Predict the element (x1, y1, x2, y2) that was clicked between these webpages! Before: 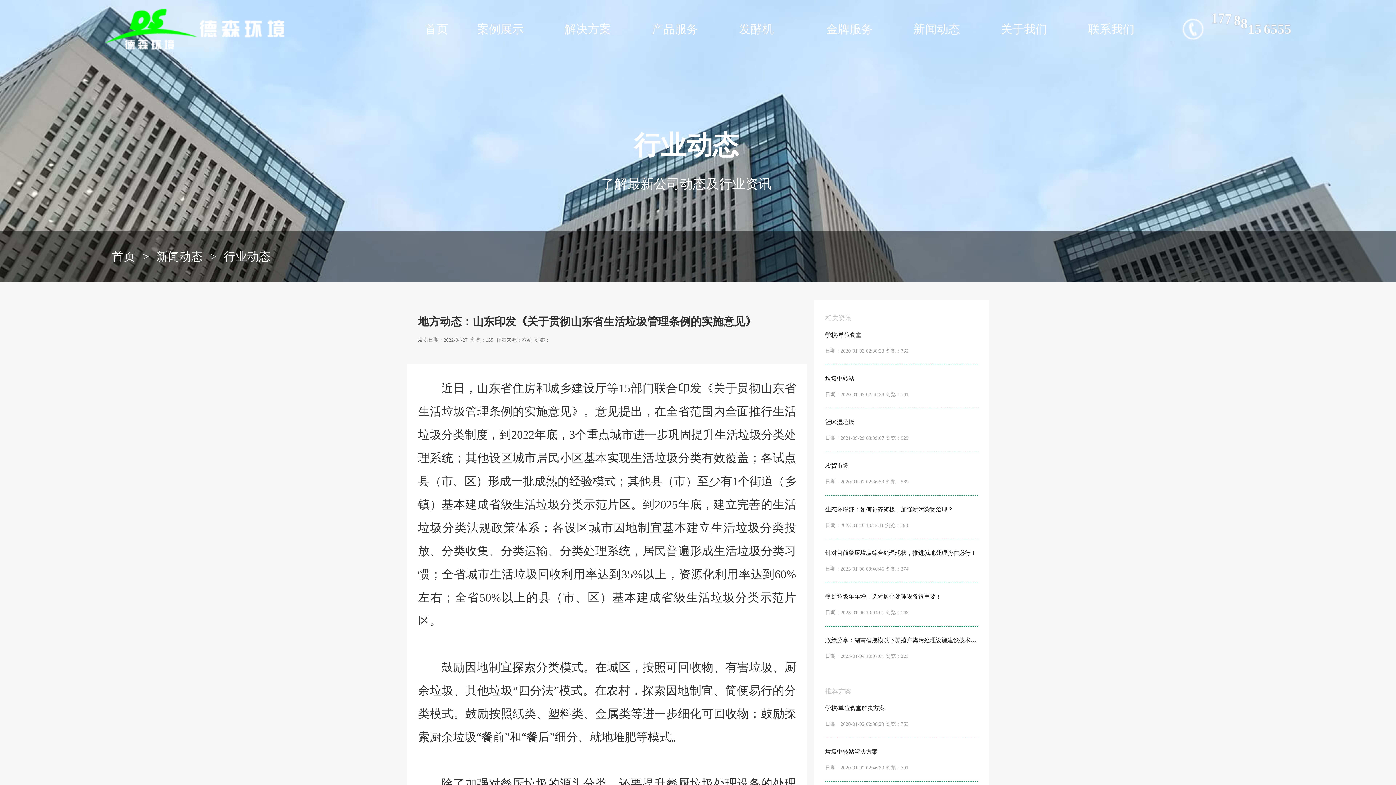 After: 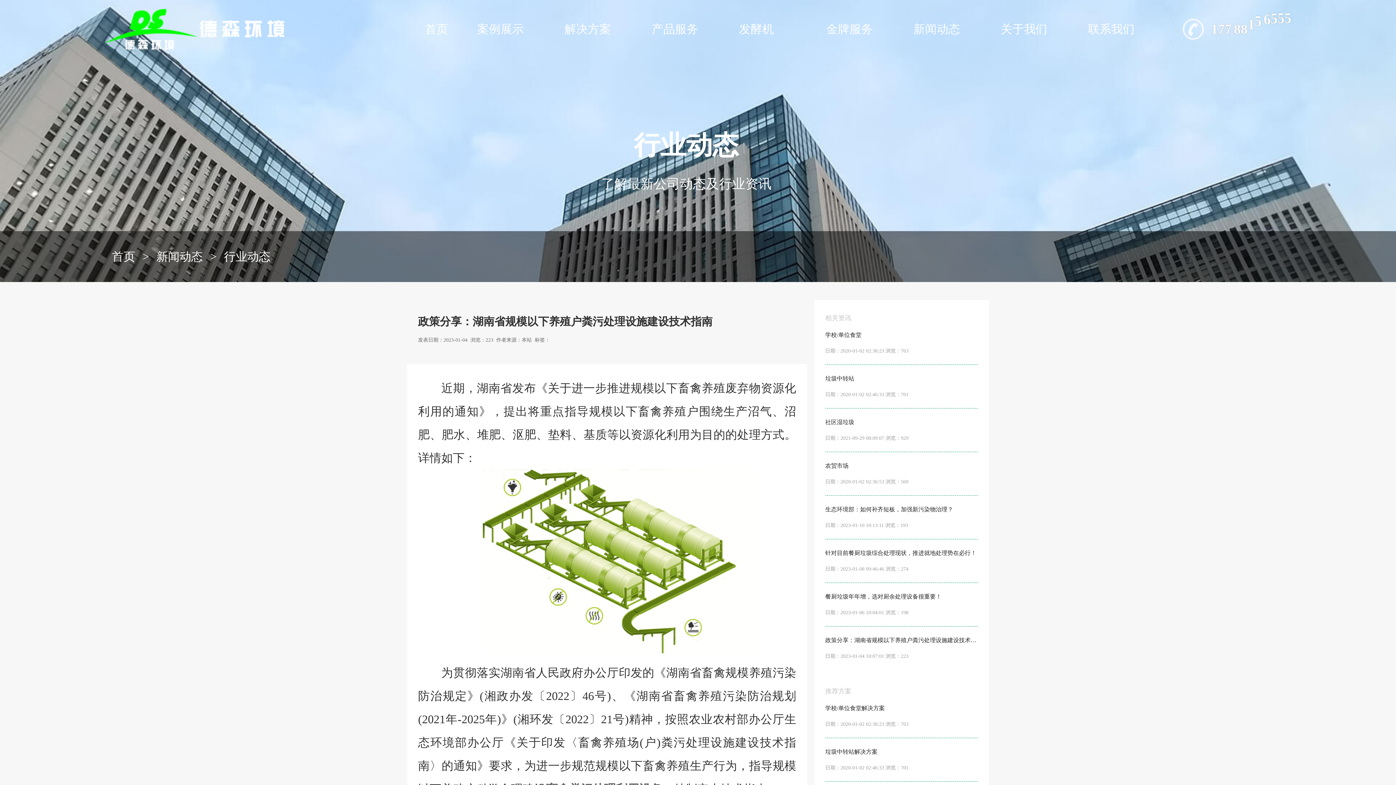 Action: label: 政策分享：湖南省规模以下养殖户粪污处理设施建设技术指南
日期：2023-01-04 10:07:01 浏览：223 bbox: (825, 631, 978, 661)